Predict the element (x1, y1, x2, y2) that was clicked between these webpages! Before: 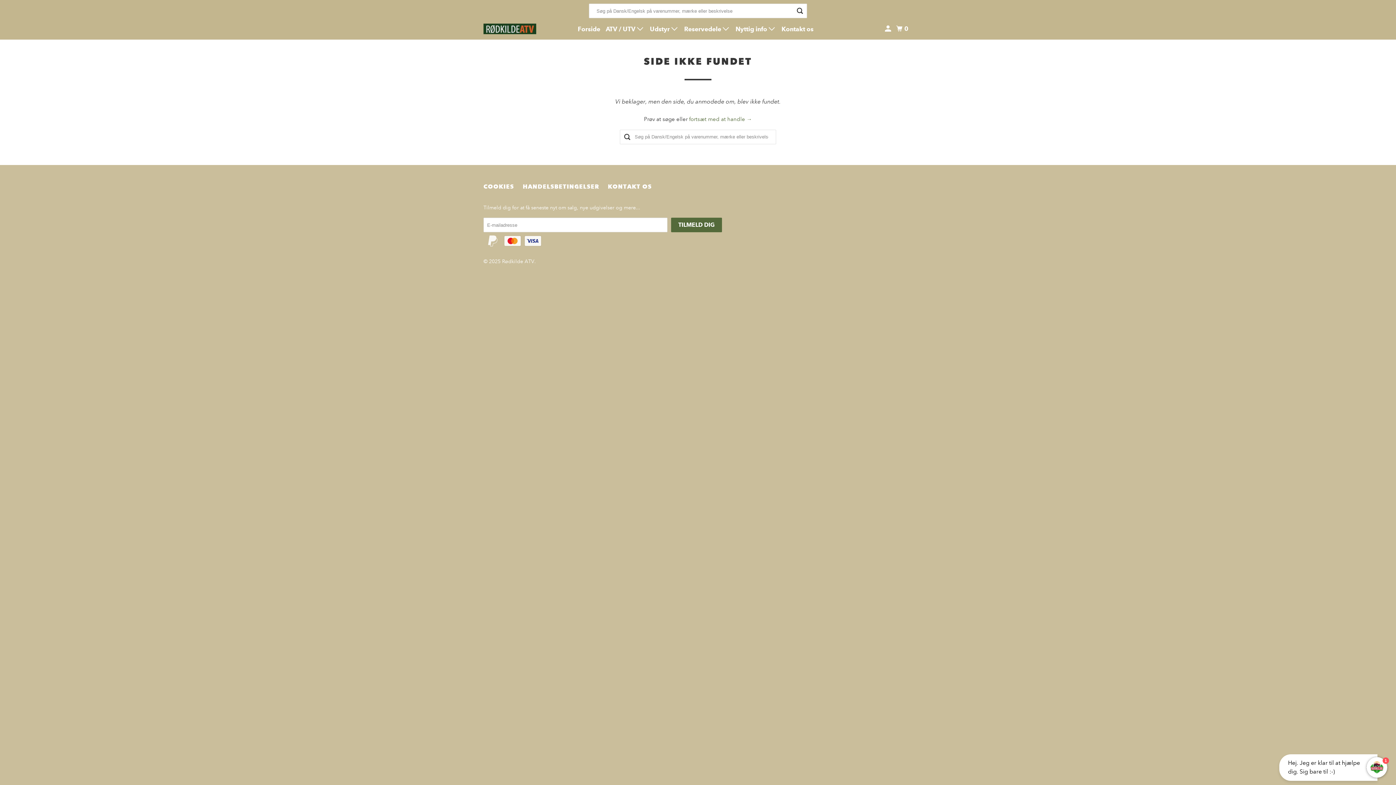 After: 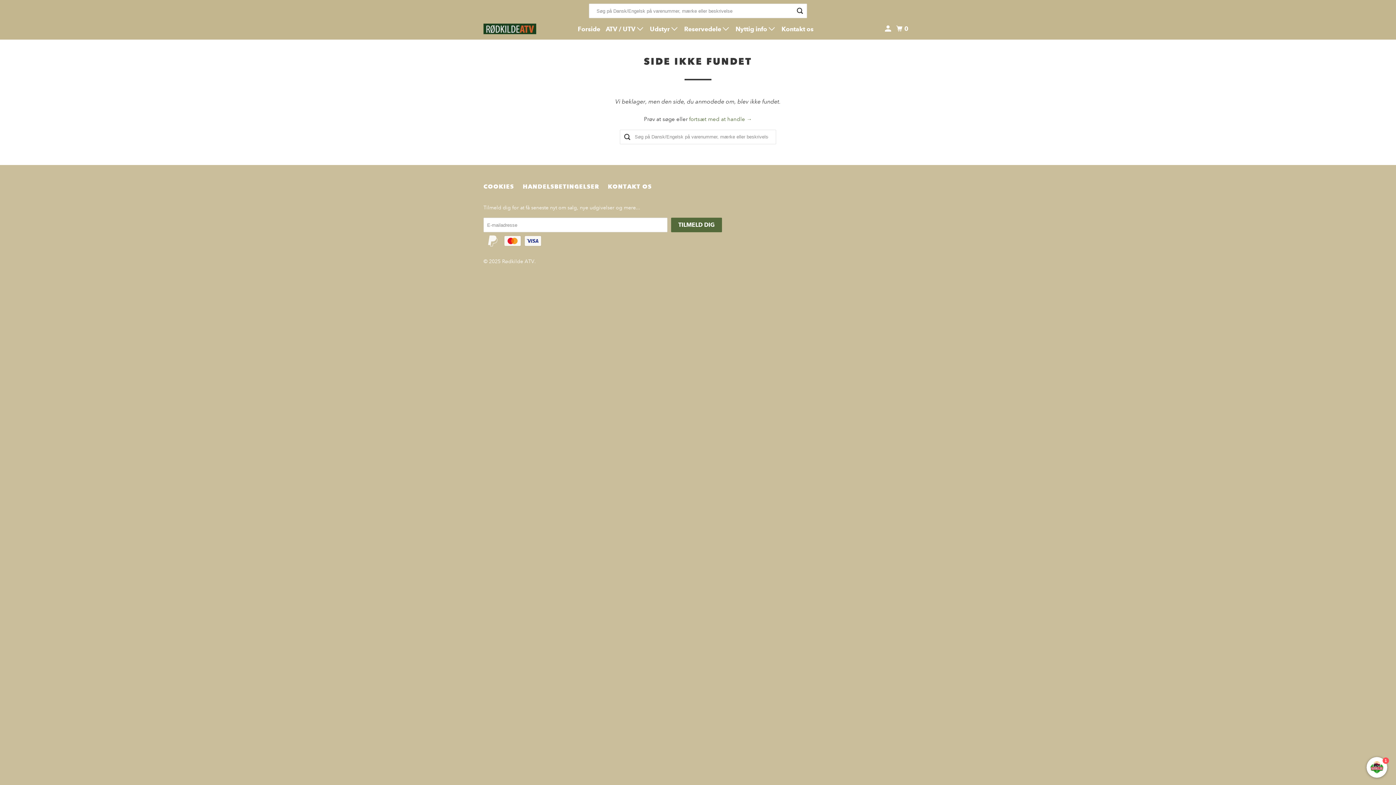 Action: label: fortsæt med at handle → bbox: (689, 115, 752, 122)